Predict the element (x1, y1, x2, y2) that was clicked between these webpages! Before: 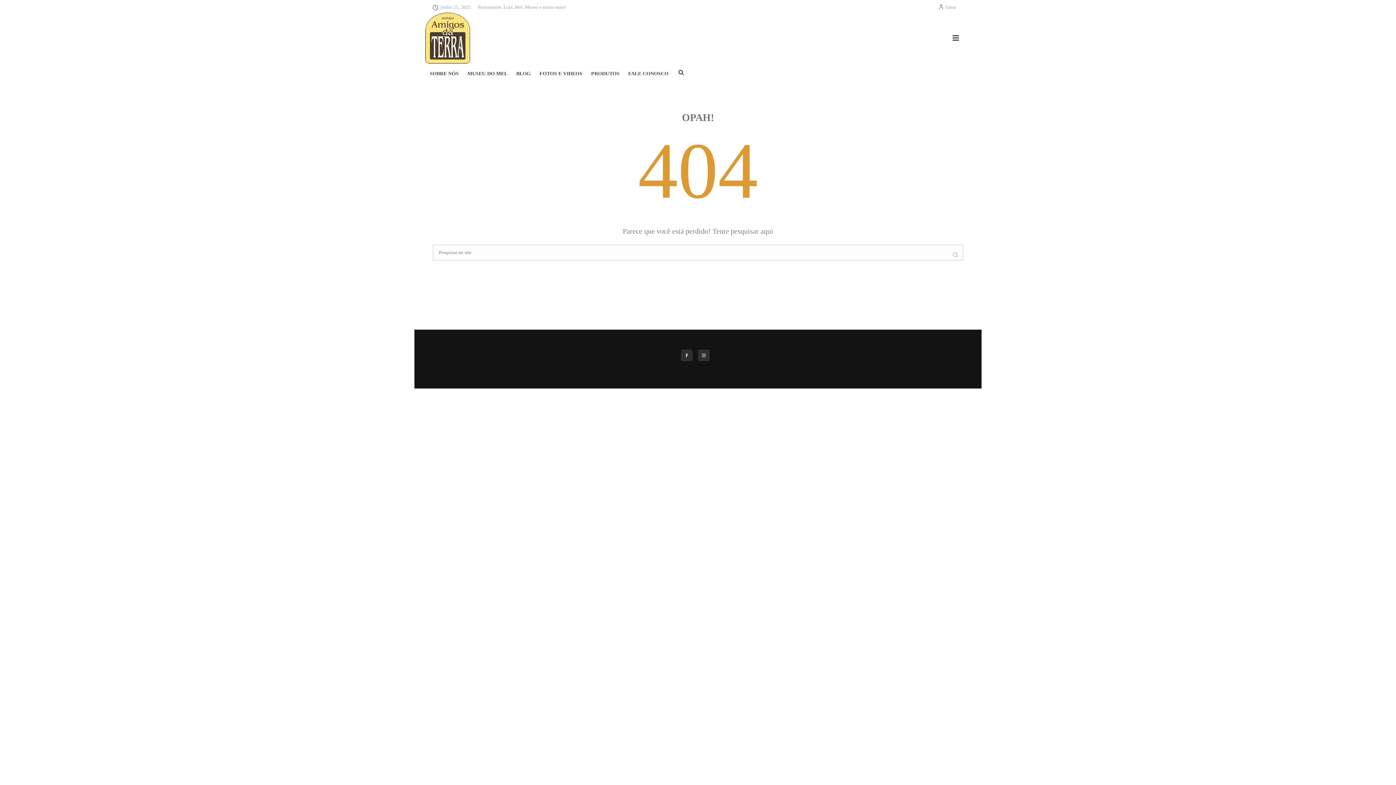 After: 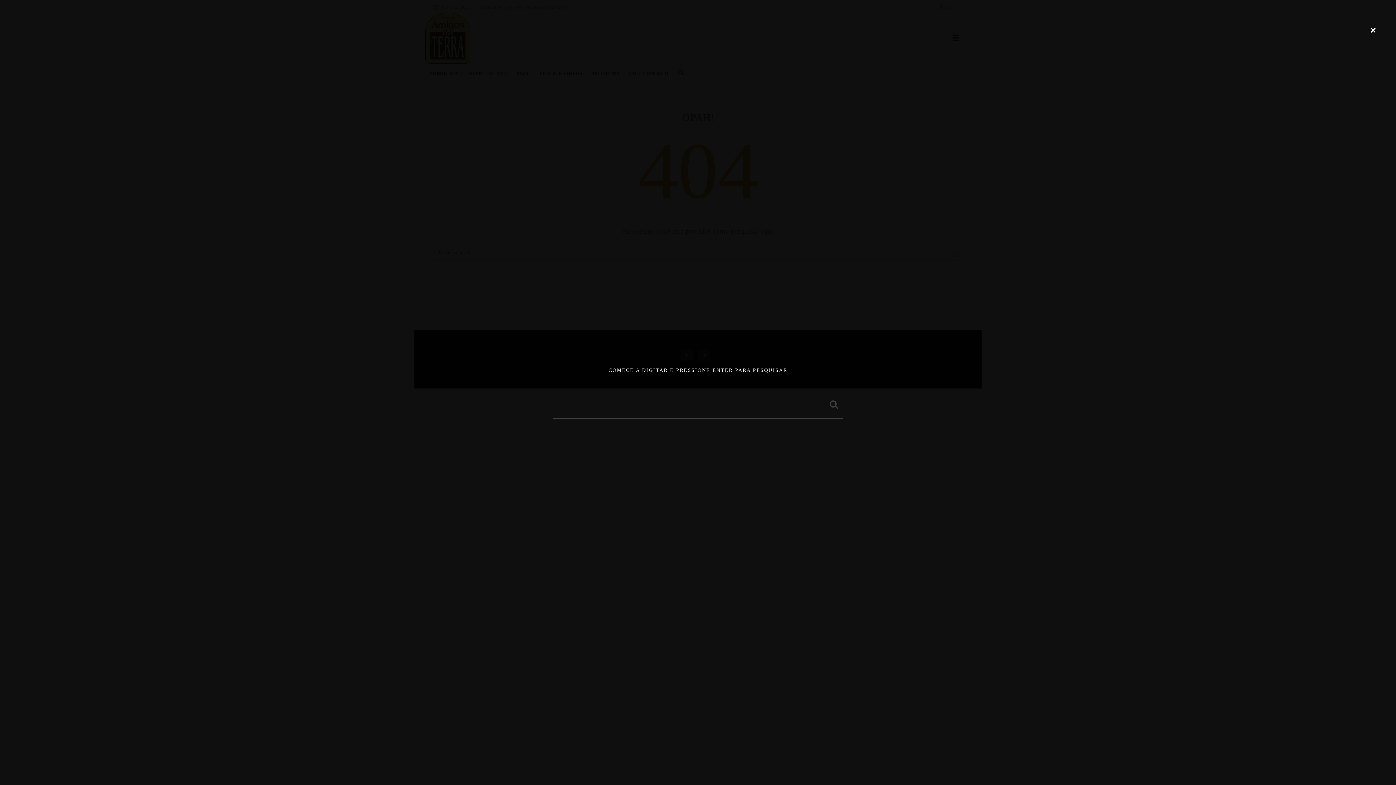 Action: bbox: (678, 63, 683, 81)